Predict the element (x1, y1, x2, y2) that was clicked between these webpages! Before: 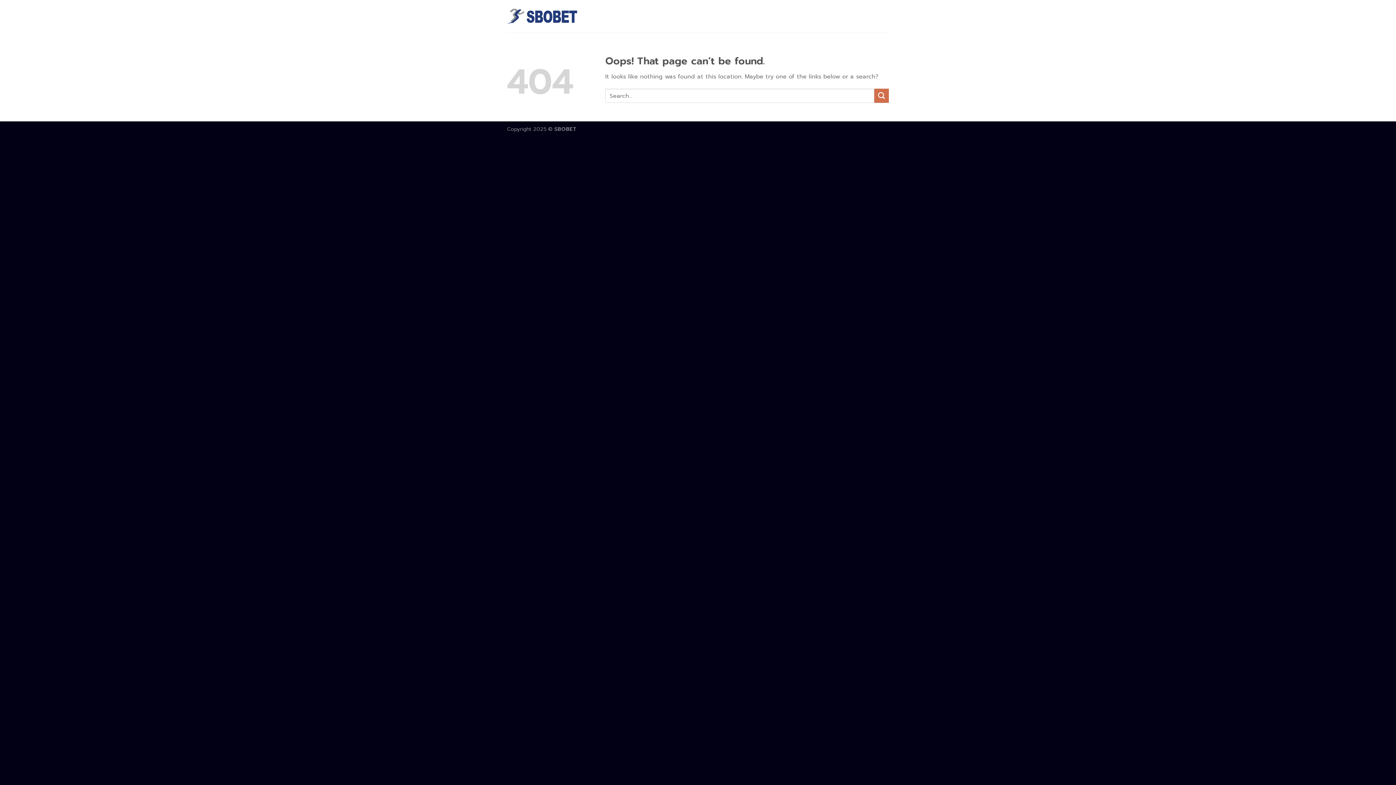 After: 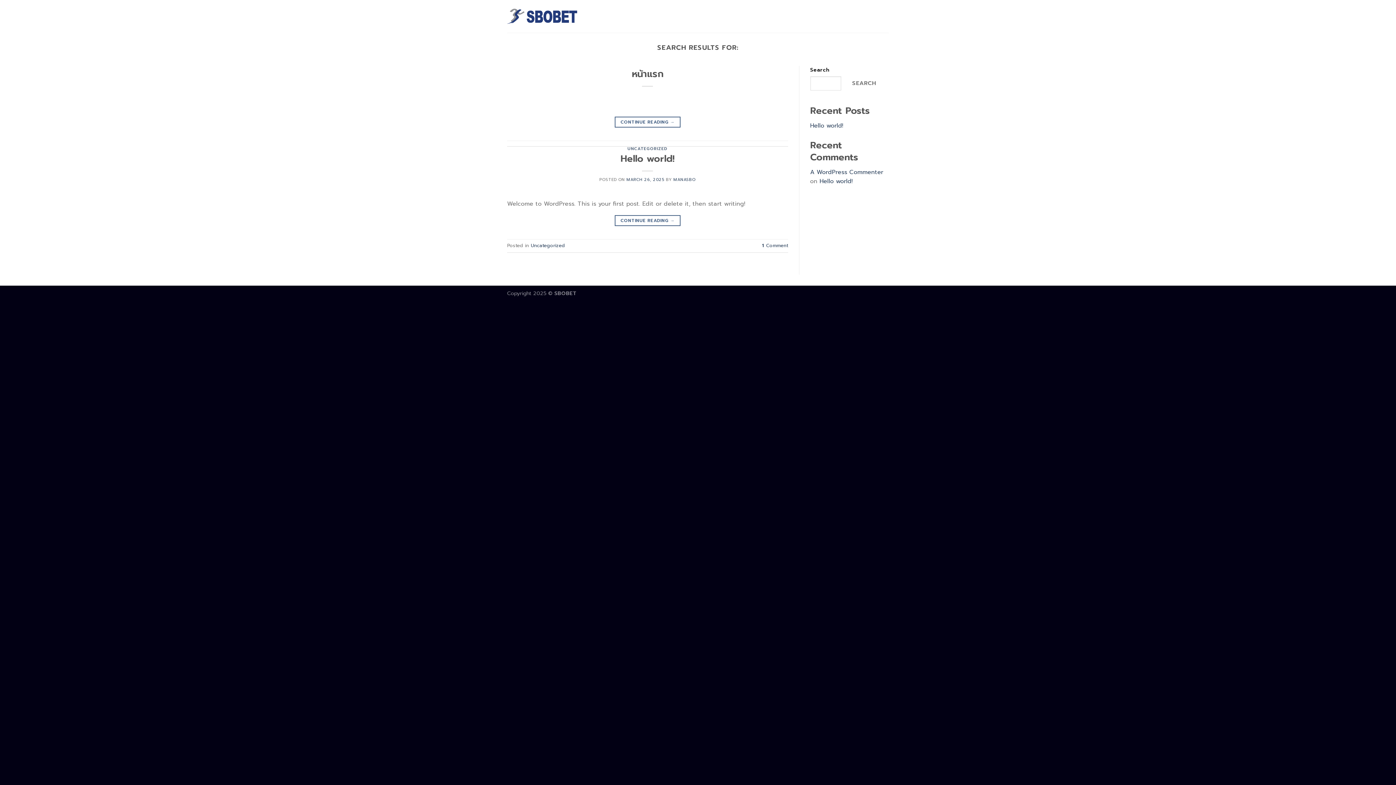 Action: bbox: (874, 88, 889, 103) label: Submit